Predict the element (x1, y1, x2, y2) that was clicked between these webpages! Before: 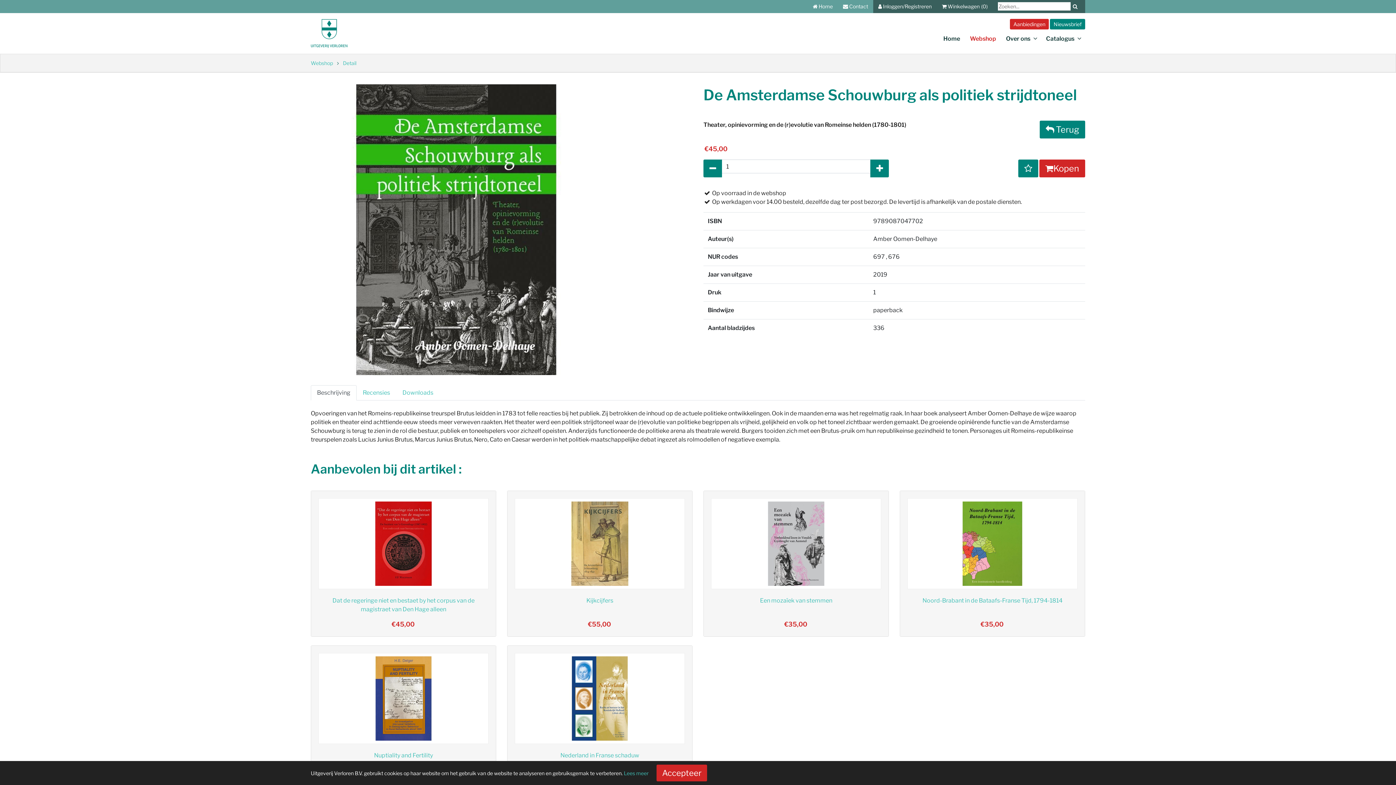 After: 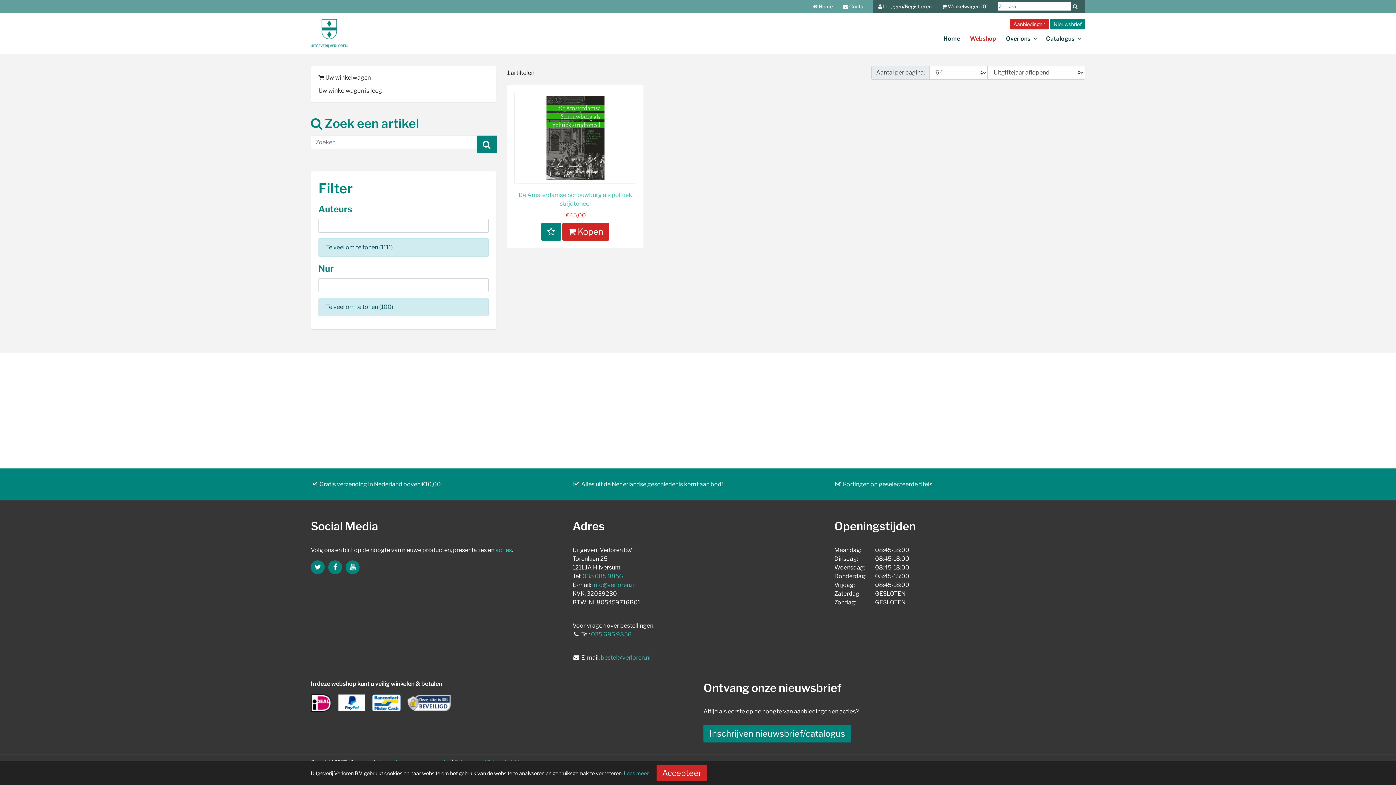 Action: bbox: (1040, 120, 1085, 138) label: Terug